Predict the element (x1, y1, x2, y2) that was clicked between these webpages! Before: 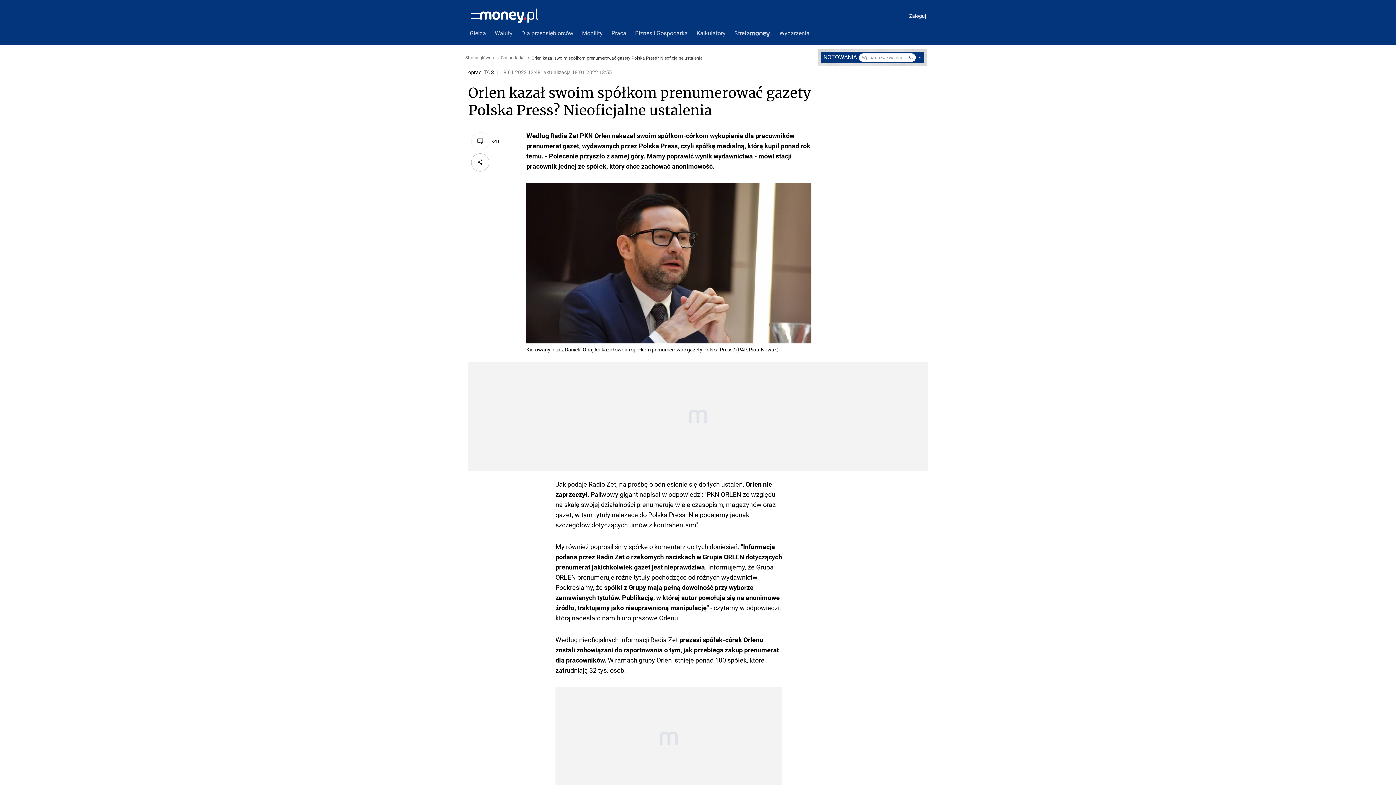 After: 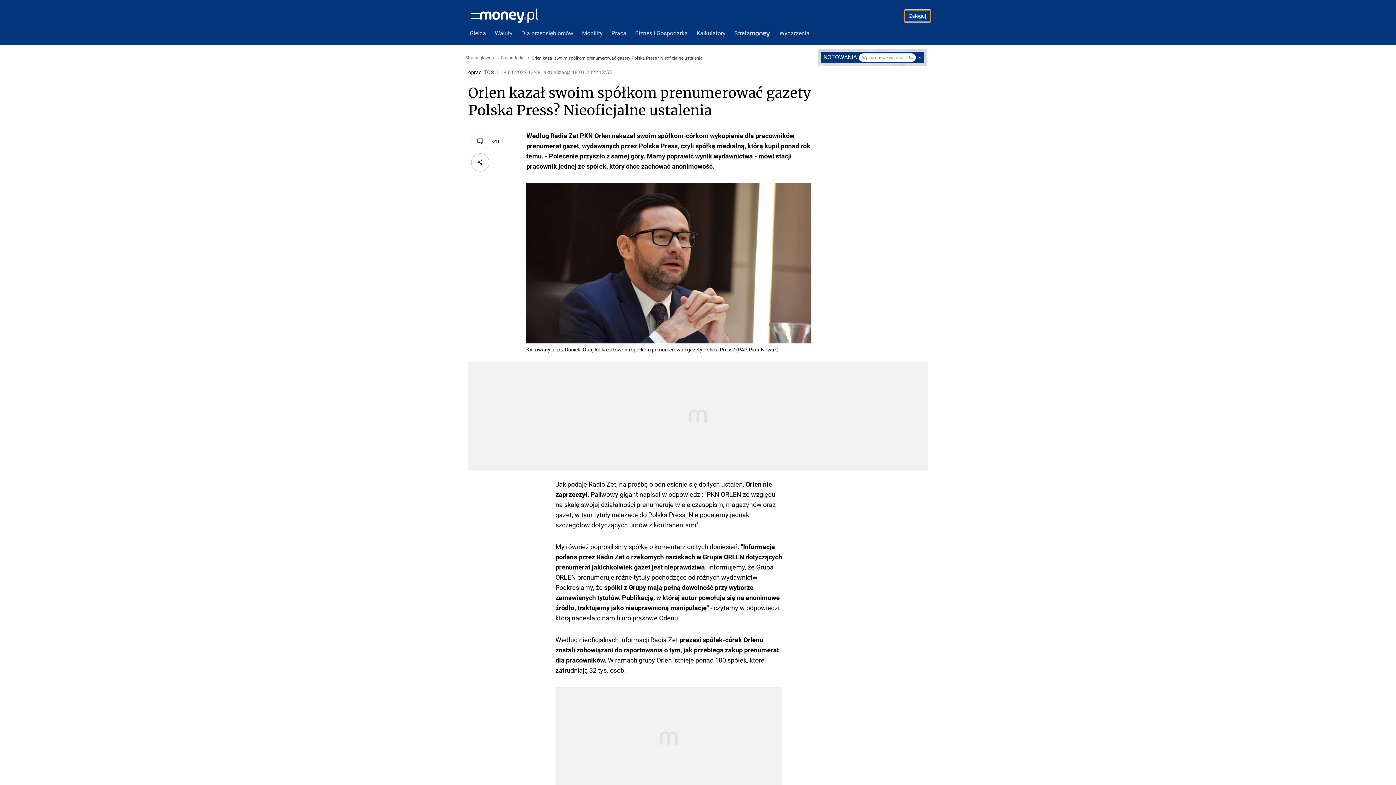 Action: label: Zaloguj bbox: (904, 10, 930, 21)